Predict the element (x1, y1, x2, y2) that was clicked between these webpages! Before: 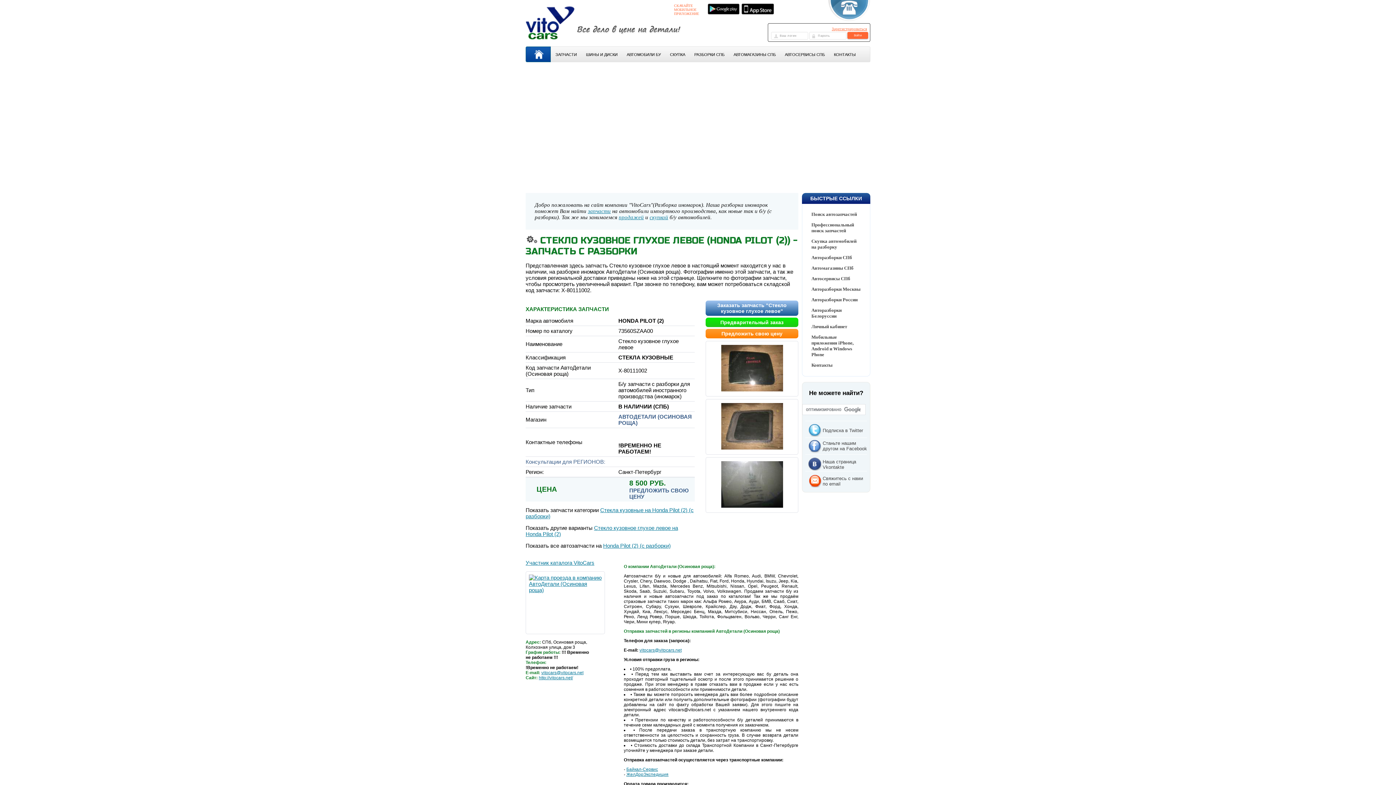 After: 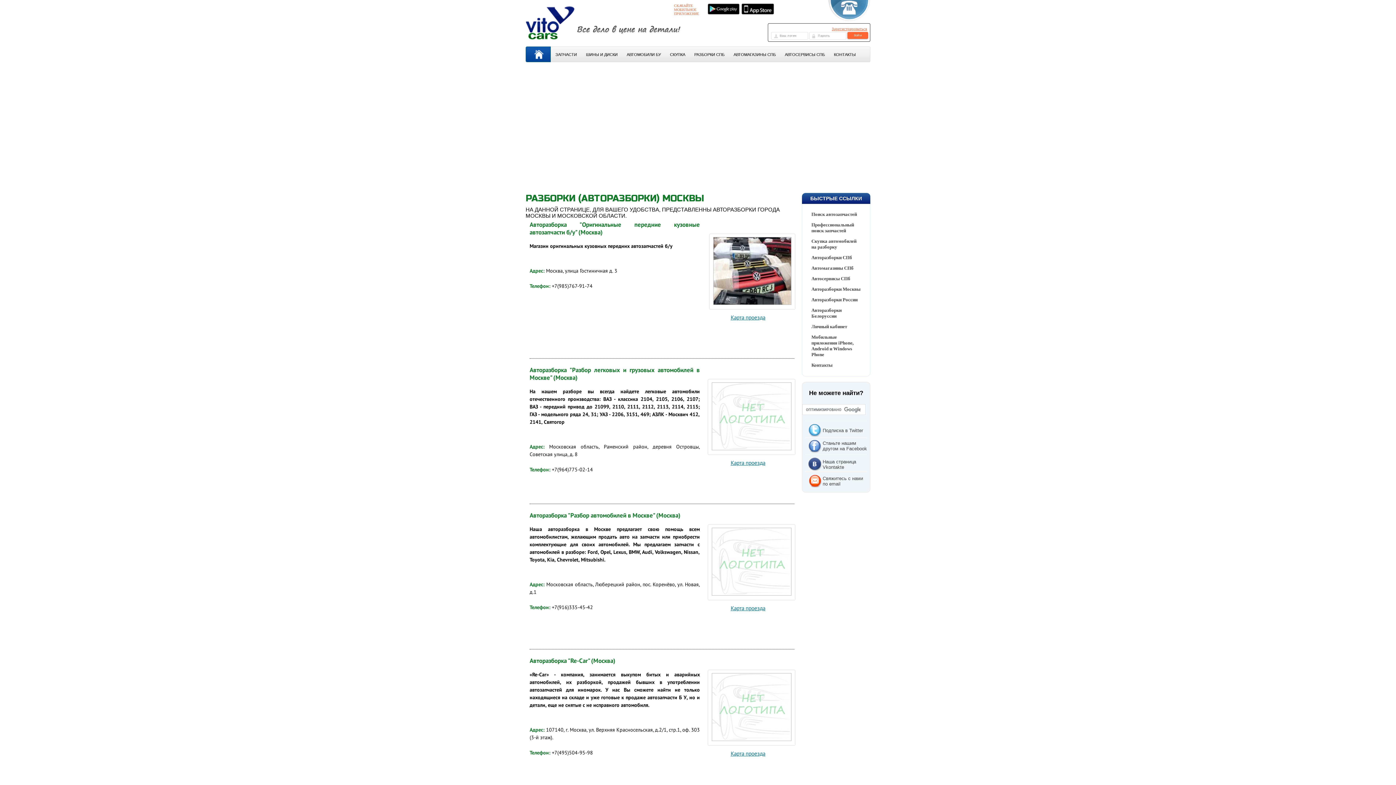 Action: label: Авторазборки Москвы bbox: (811, 286, 860, 292)